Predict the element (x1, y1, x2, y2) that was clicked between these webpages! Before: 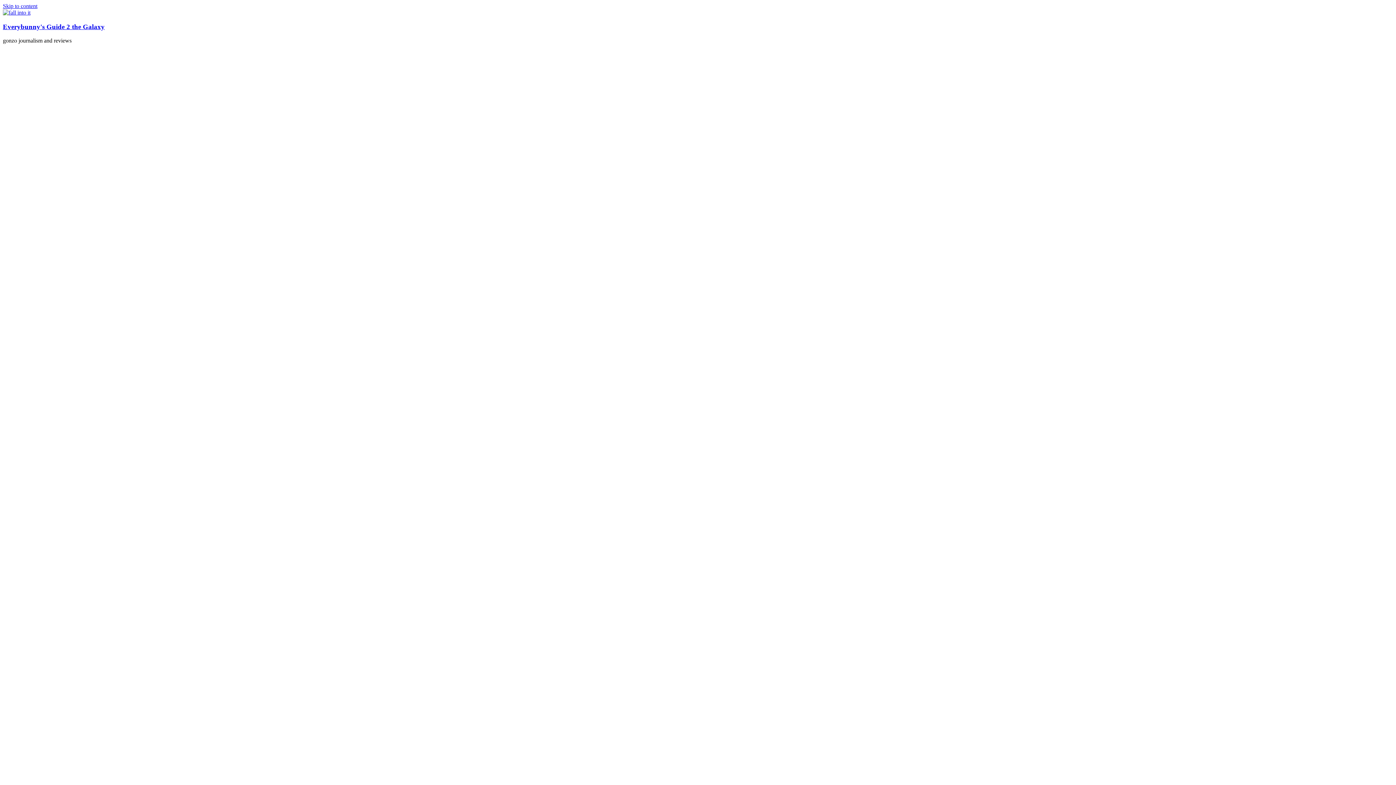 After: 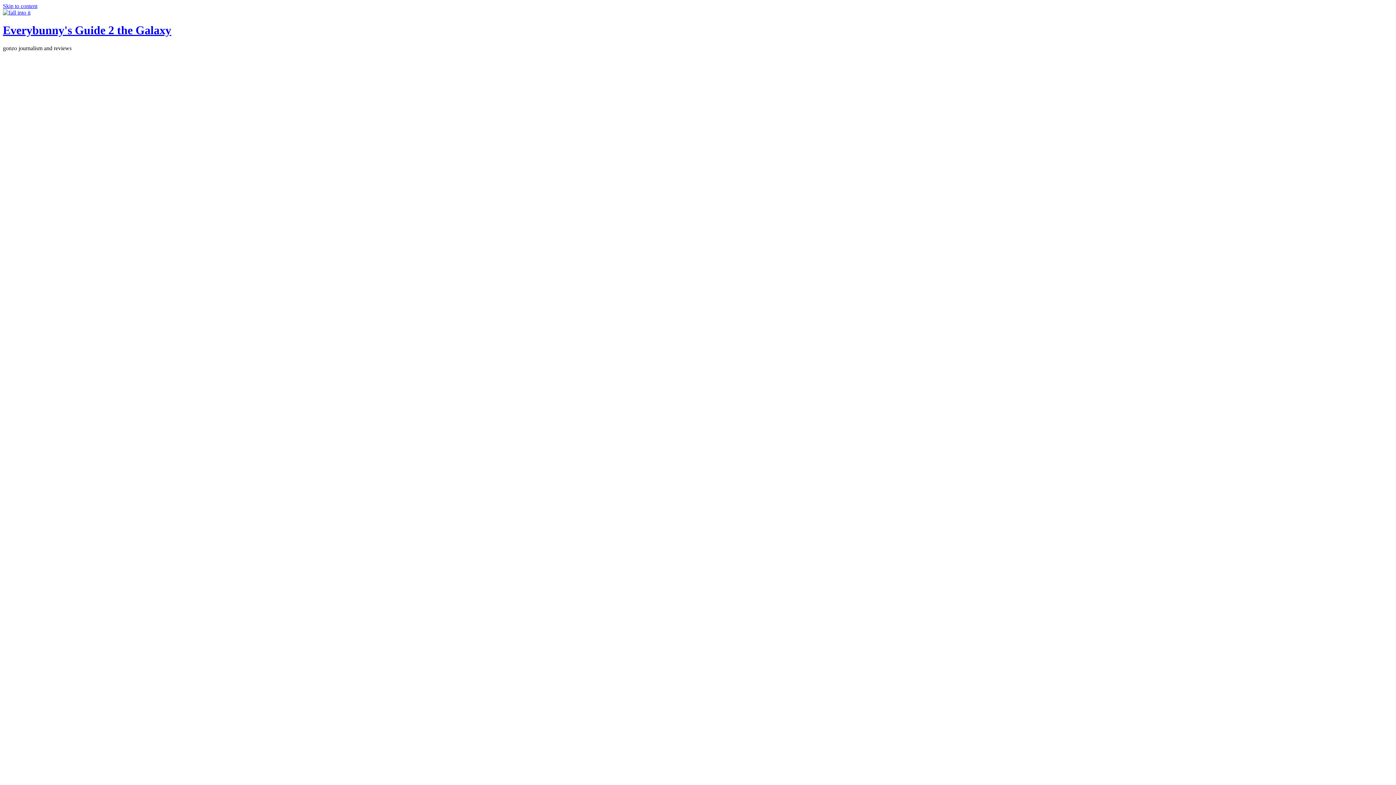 Action: bbox: (2, 22, 104, 30) label: Everybunny's Guide 2 the Galaxy